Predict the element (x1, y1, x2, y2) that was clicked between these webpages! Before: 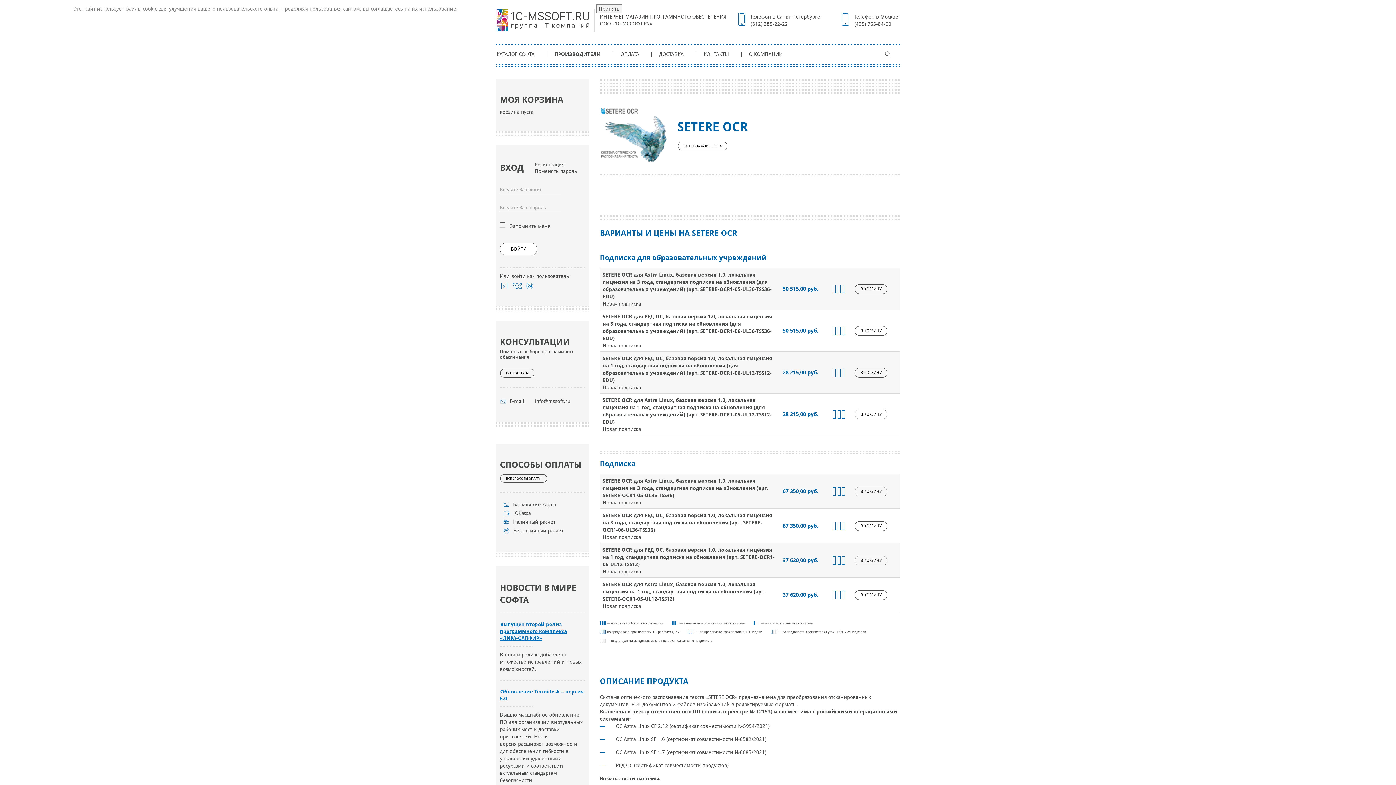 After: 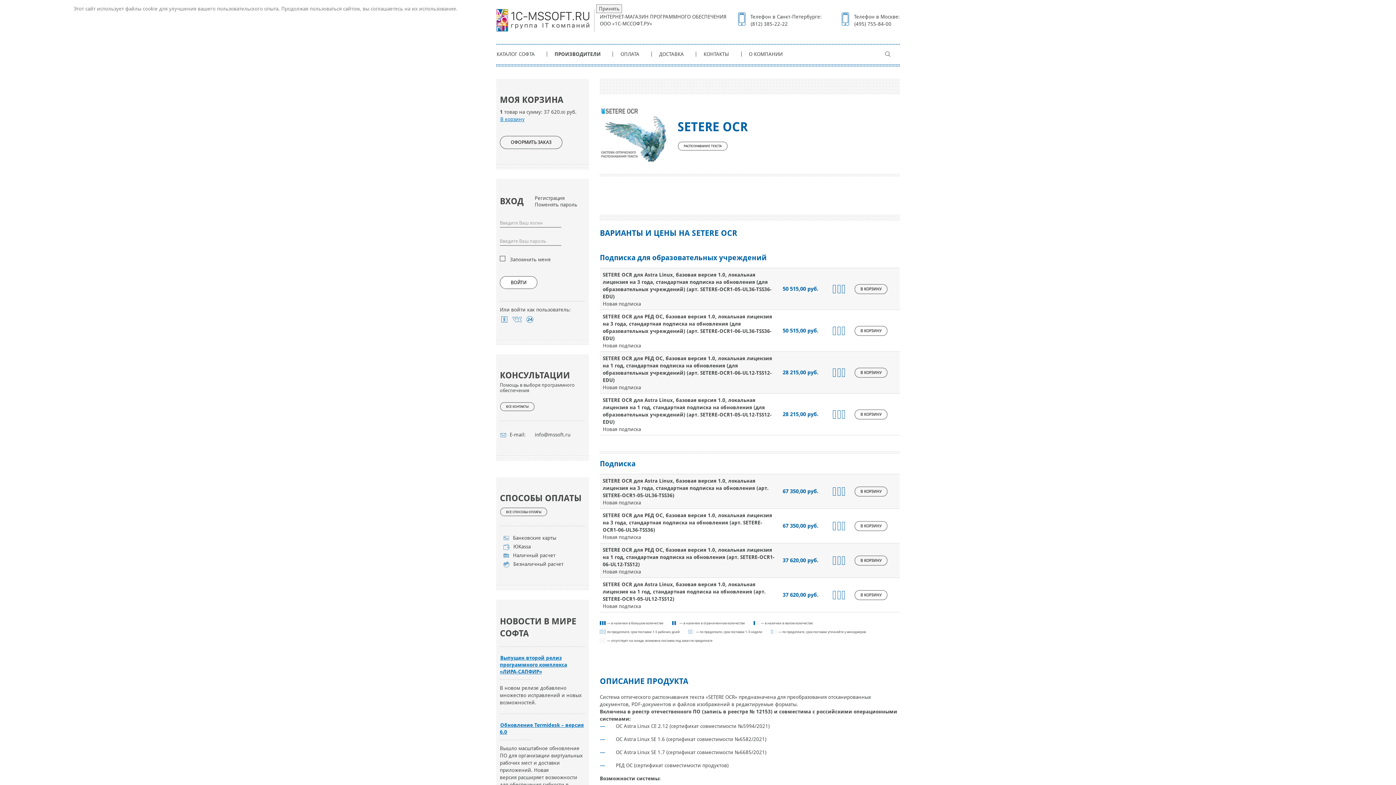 Action: label: В КОРЗИНУ bbox: (854, 590, 887, 600)